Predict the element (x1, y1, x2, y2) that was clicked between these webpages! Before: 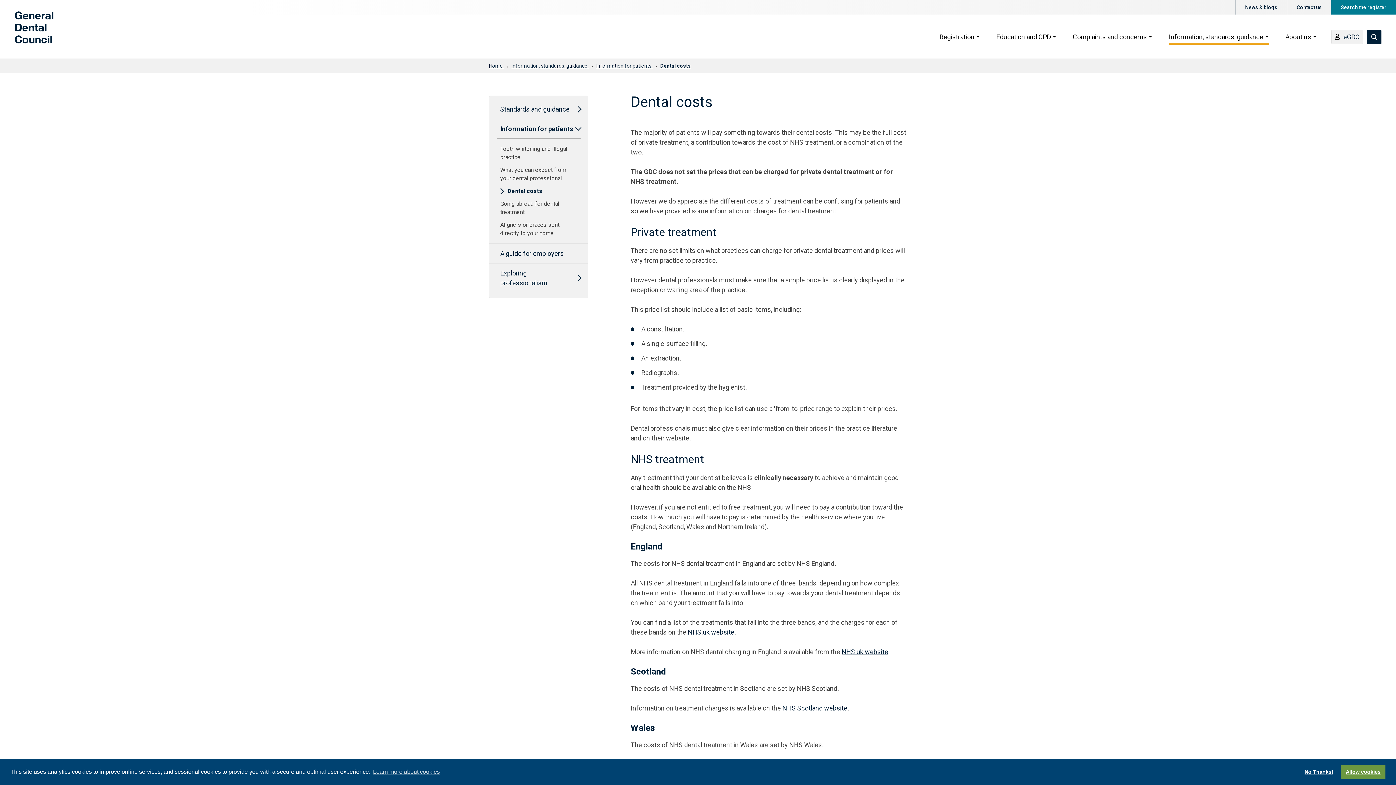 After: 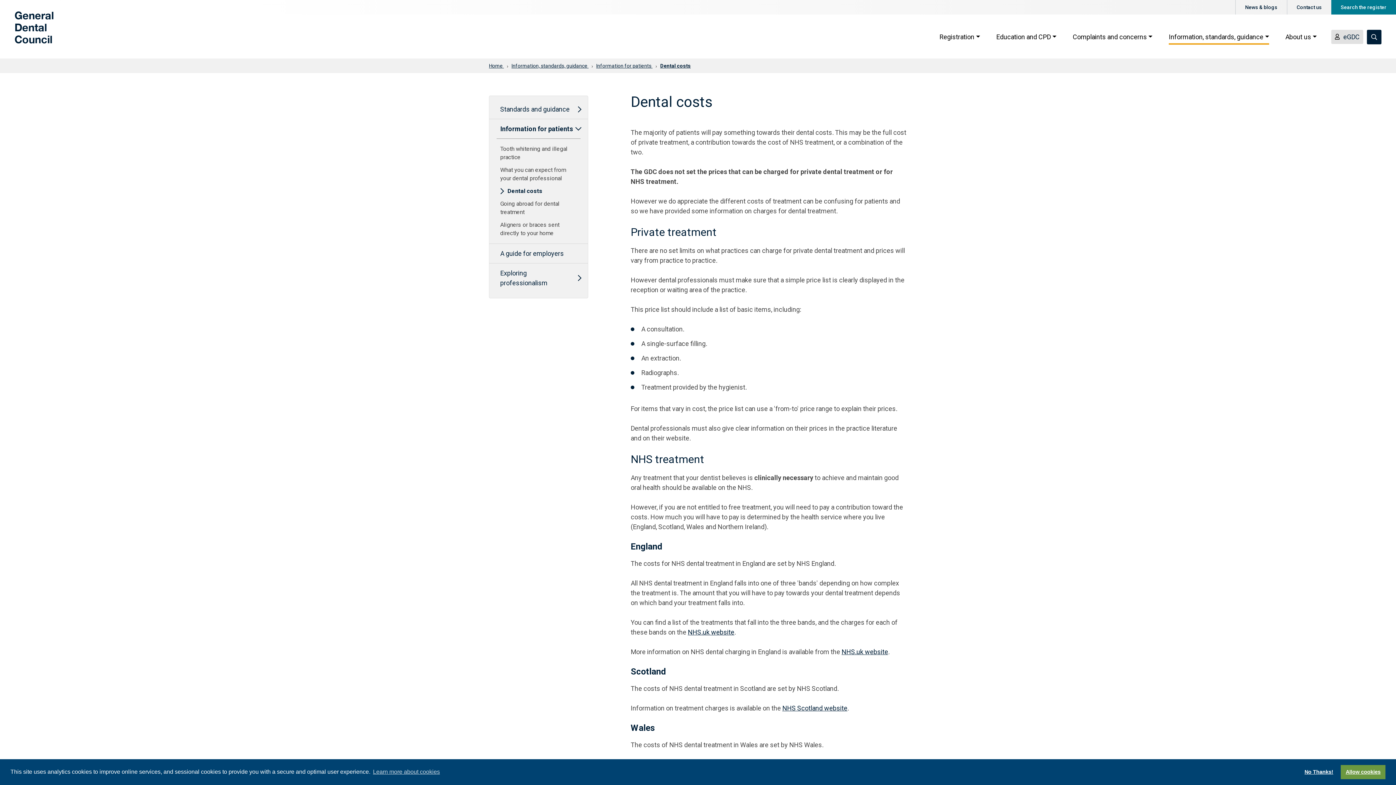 Action: label: eGDC bbox: (1331, 29, 1363, 44)